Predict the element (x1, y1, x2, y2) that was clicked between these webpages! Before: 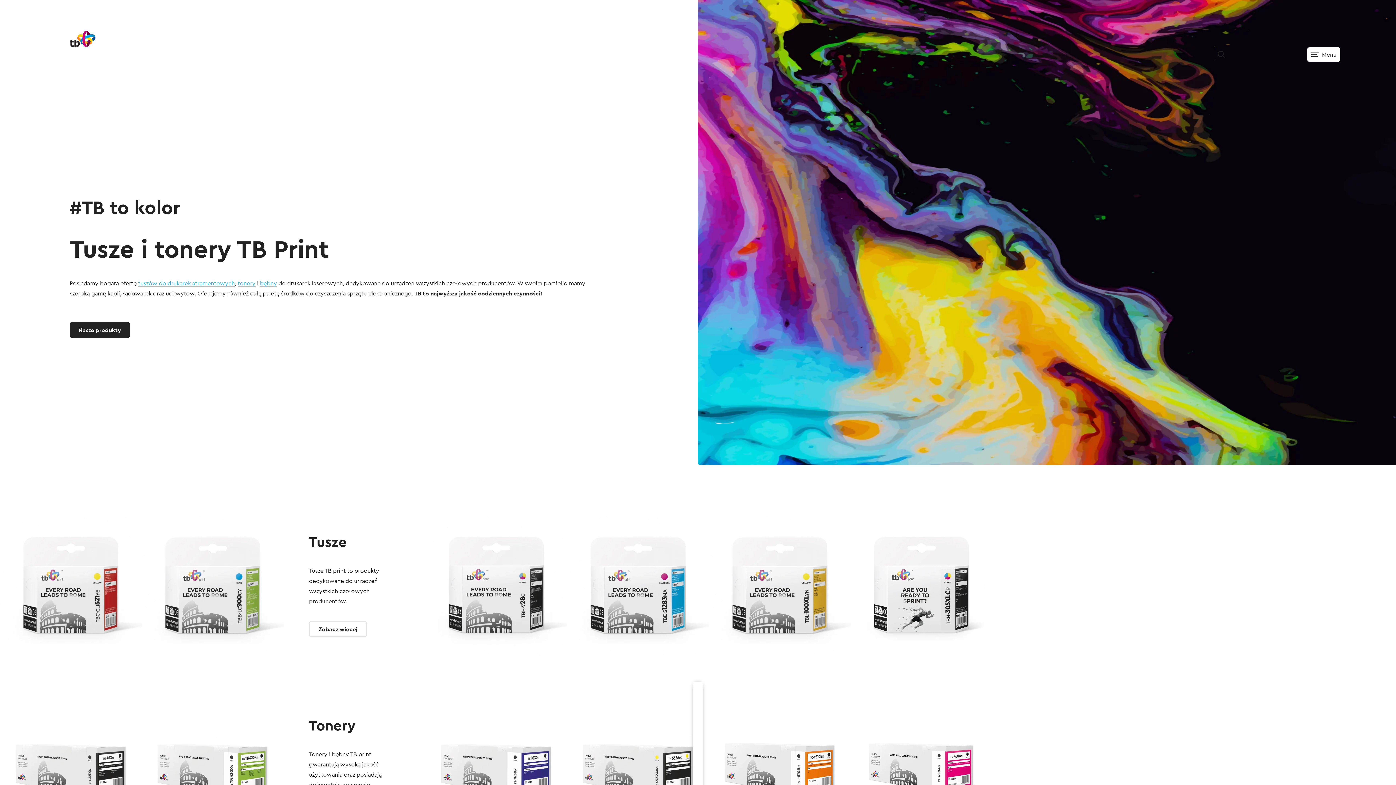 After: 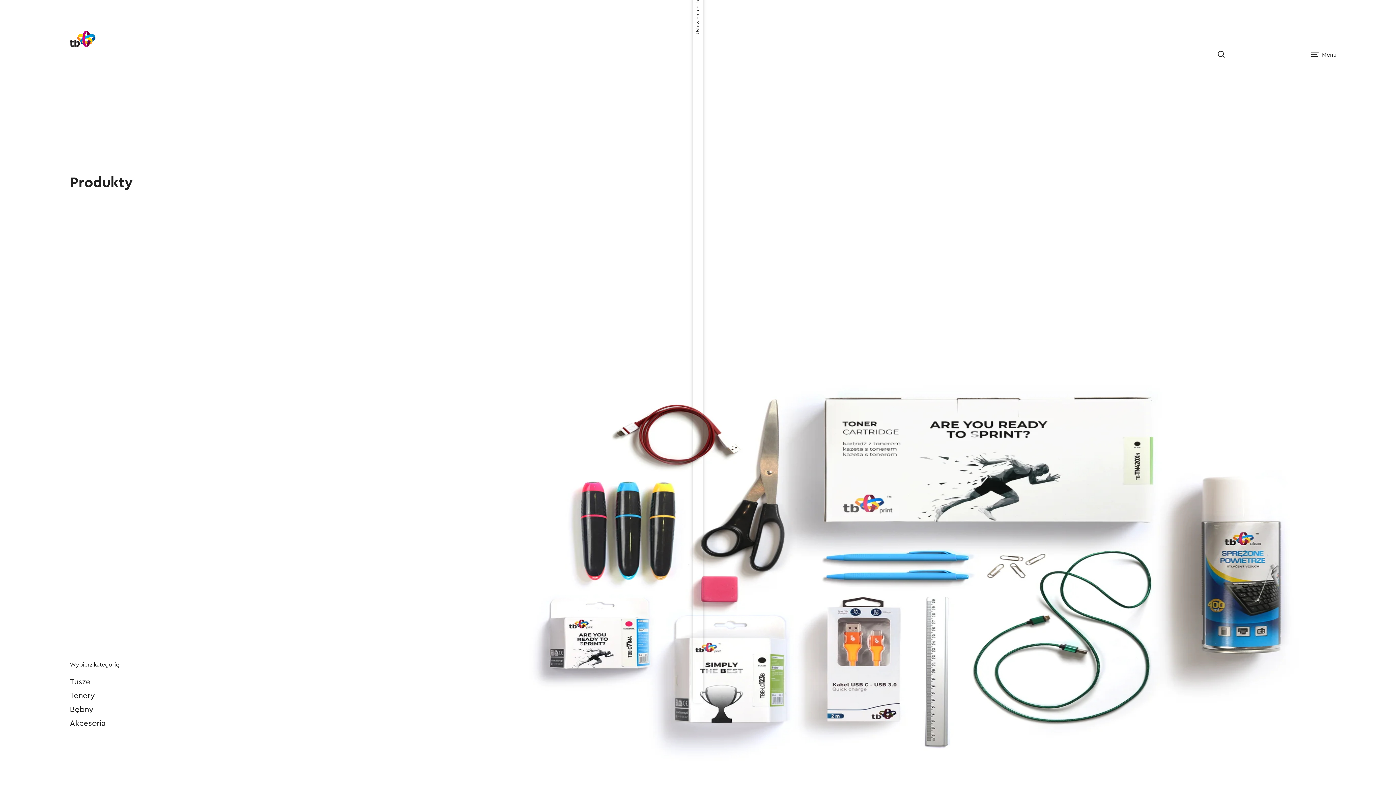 Action: bbox: (69, 322, 129, 338) label: Nasze produkty